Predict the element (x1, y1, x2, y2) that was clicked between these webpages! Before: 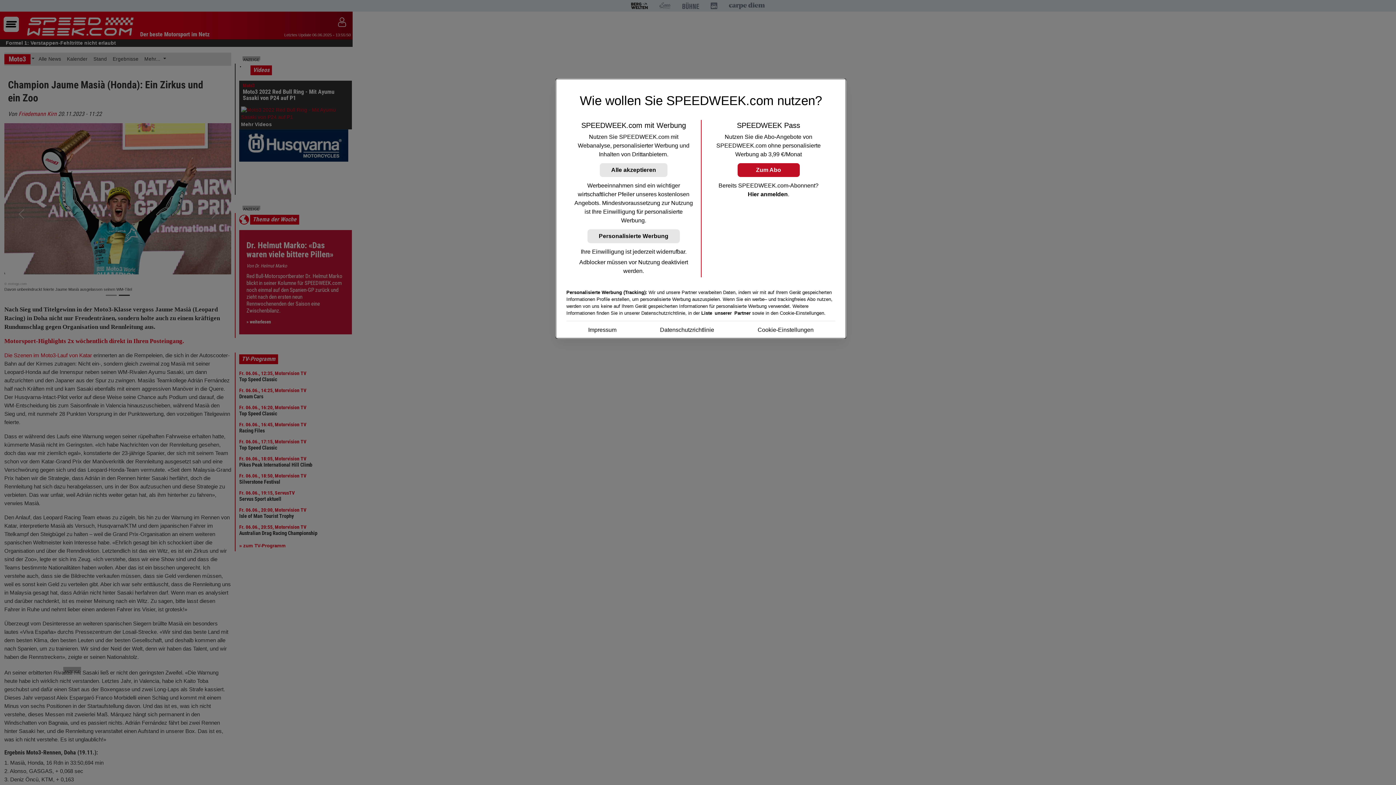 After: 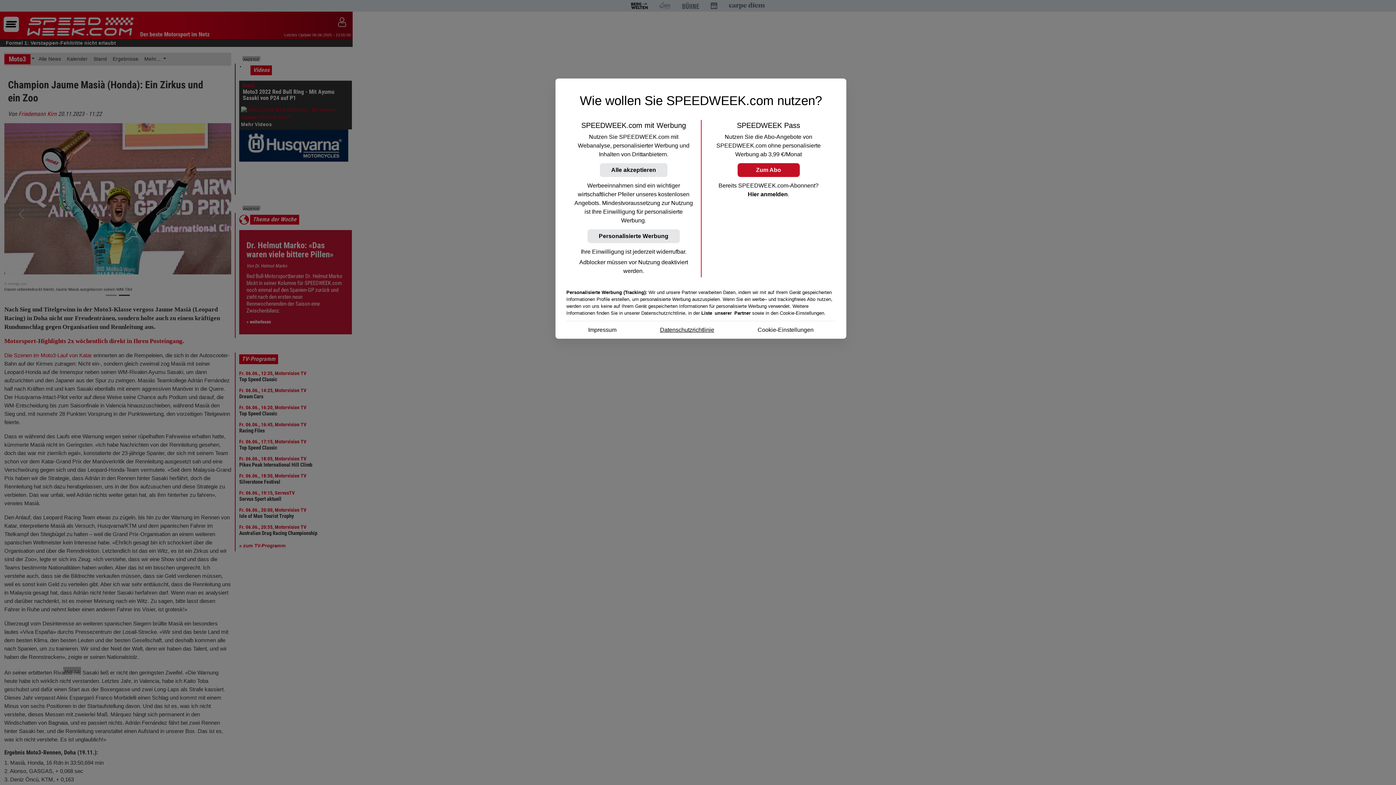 Action: bbox: (660, 325, 714, 334) label: Datenschutzrichtlinie